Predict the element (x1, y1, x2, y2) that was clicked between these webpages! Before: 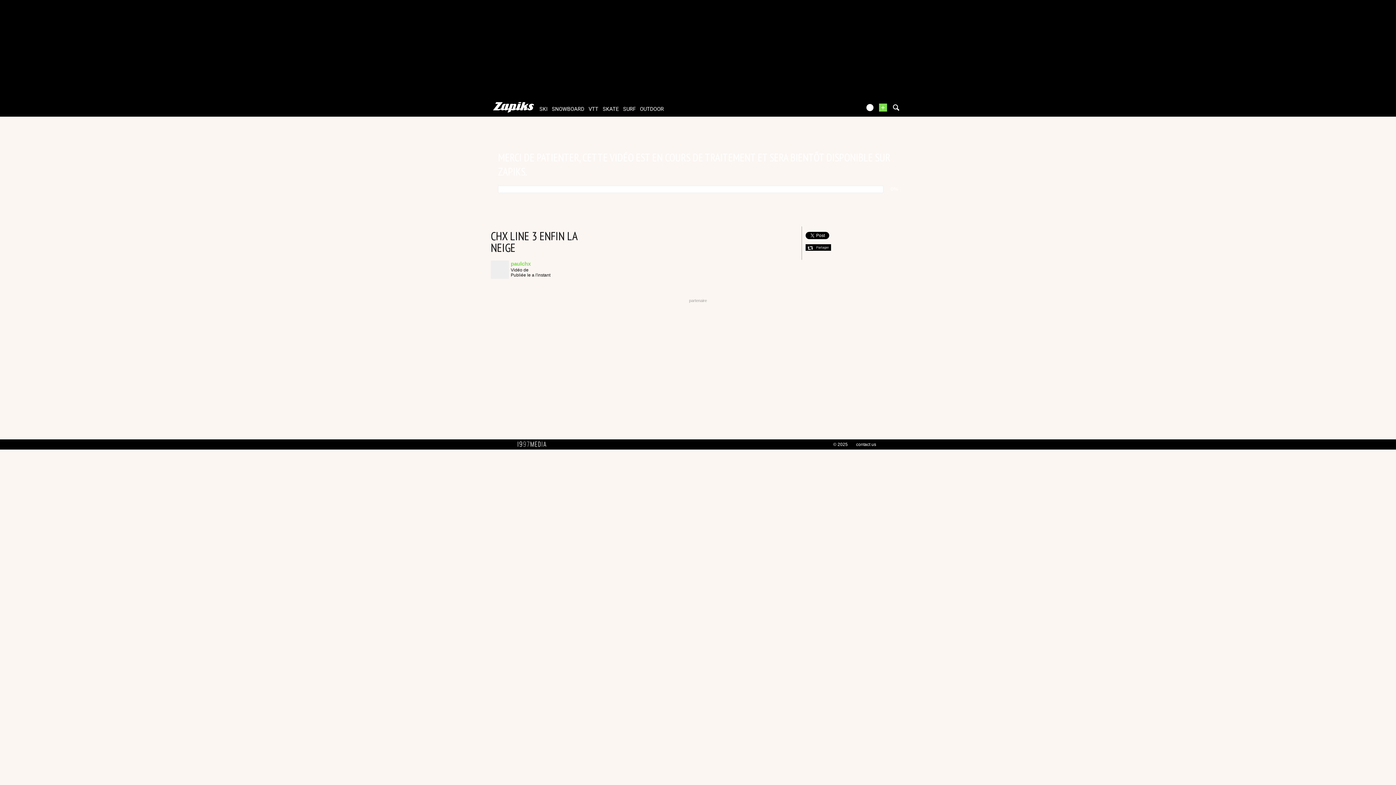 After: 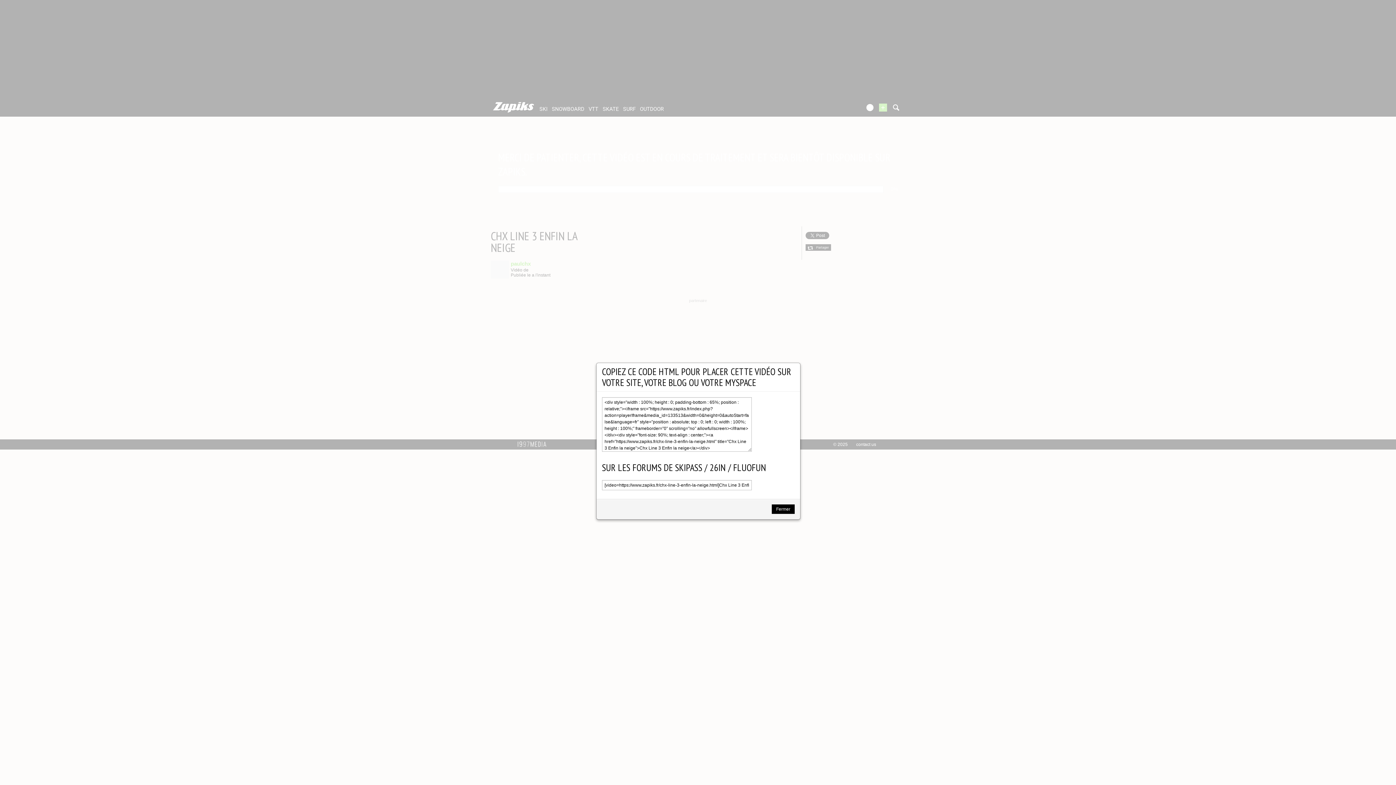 Action: bbox: (805, 244, 831, 250) label:  Partager